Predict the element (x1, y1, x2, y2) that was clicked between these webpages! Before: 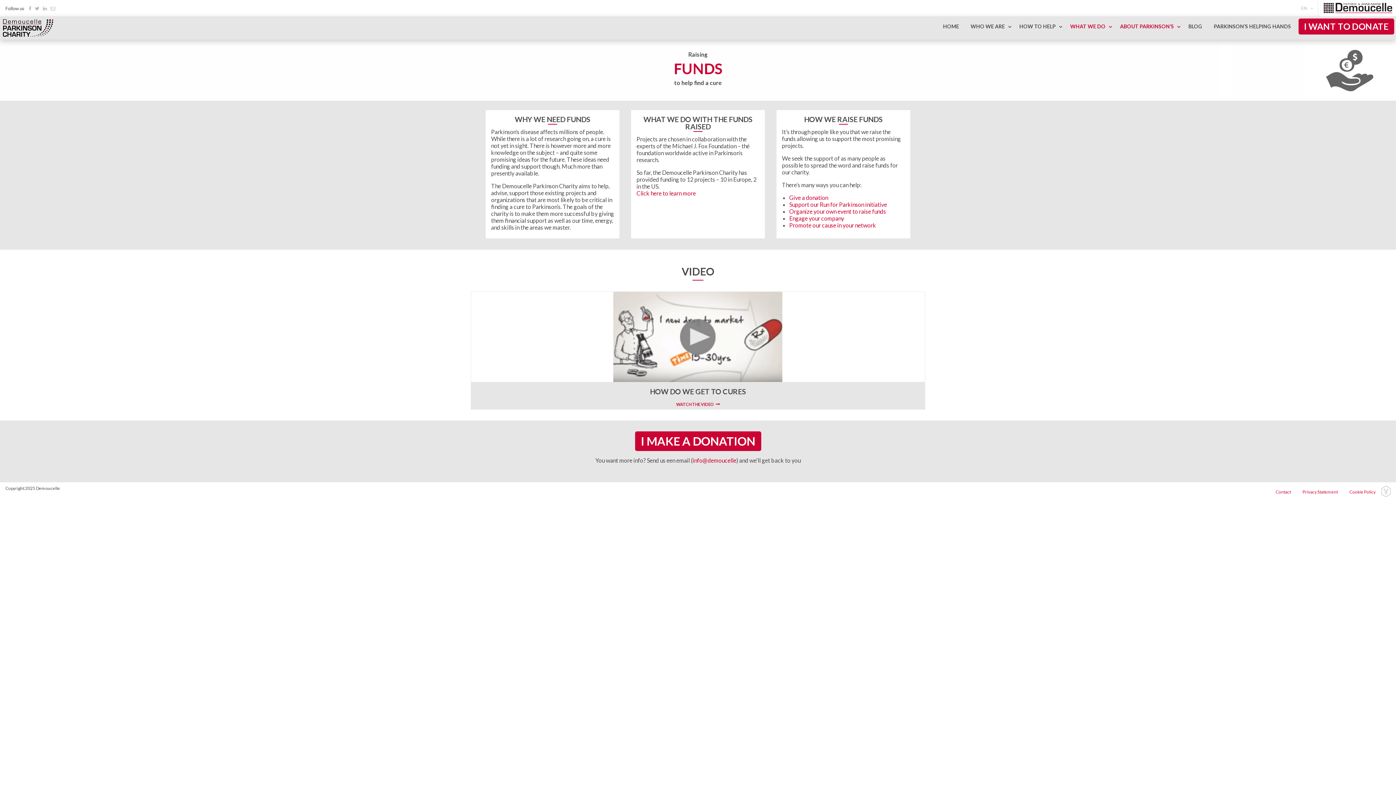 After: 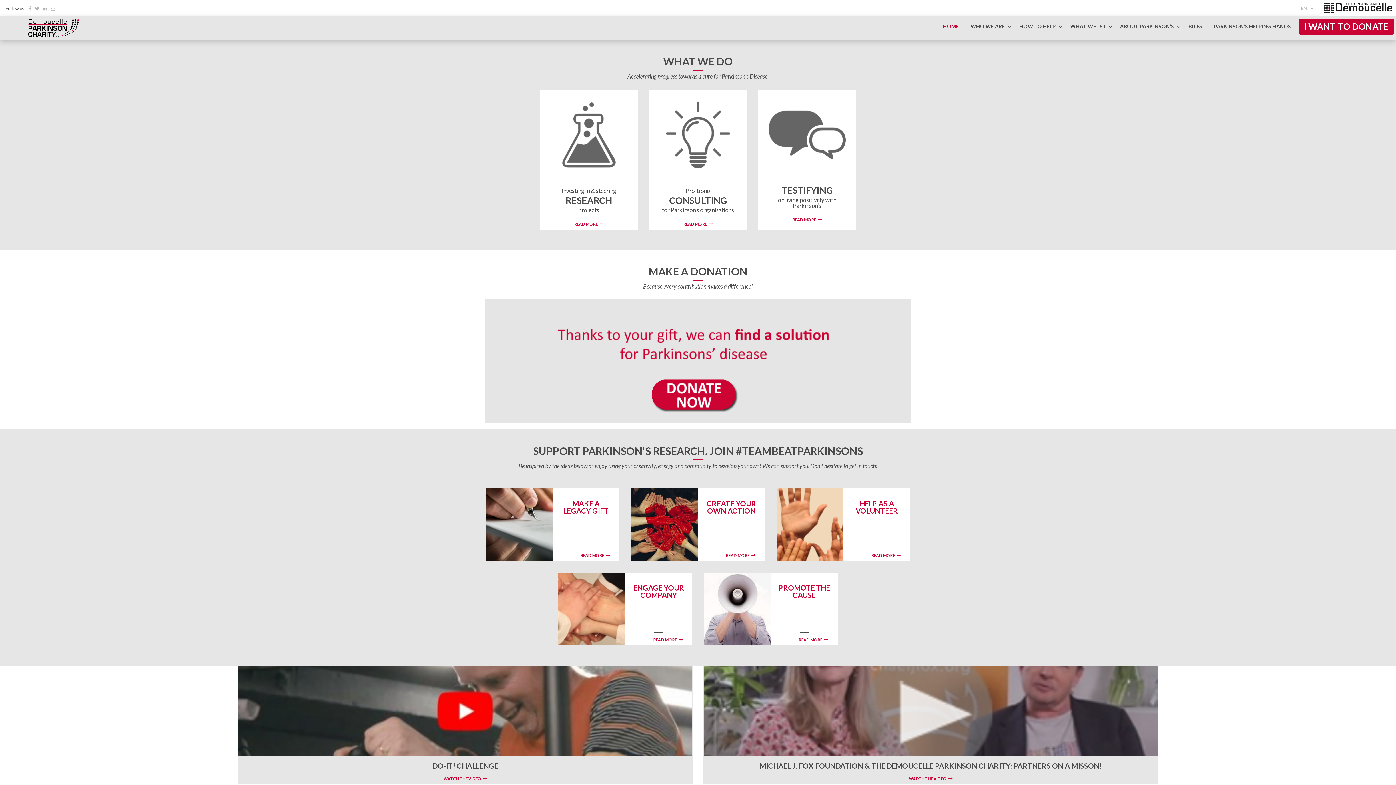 Action: label: WHAT WE DO bbox: (1064, 16, 1114, 36)